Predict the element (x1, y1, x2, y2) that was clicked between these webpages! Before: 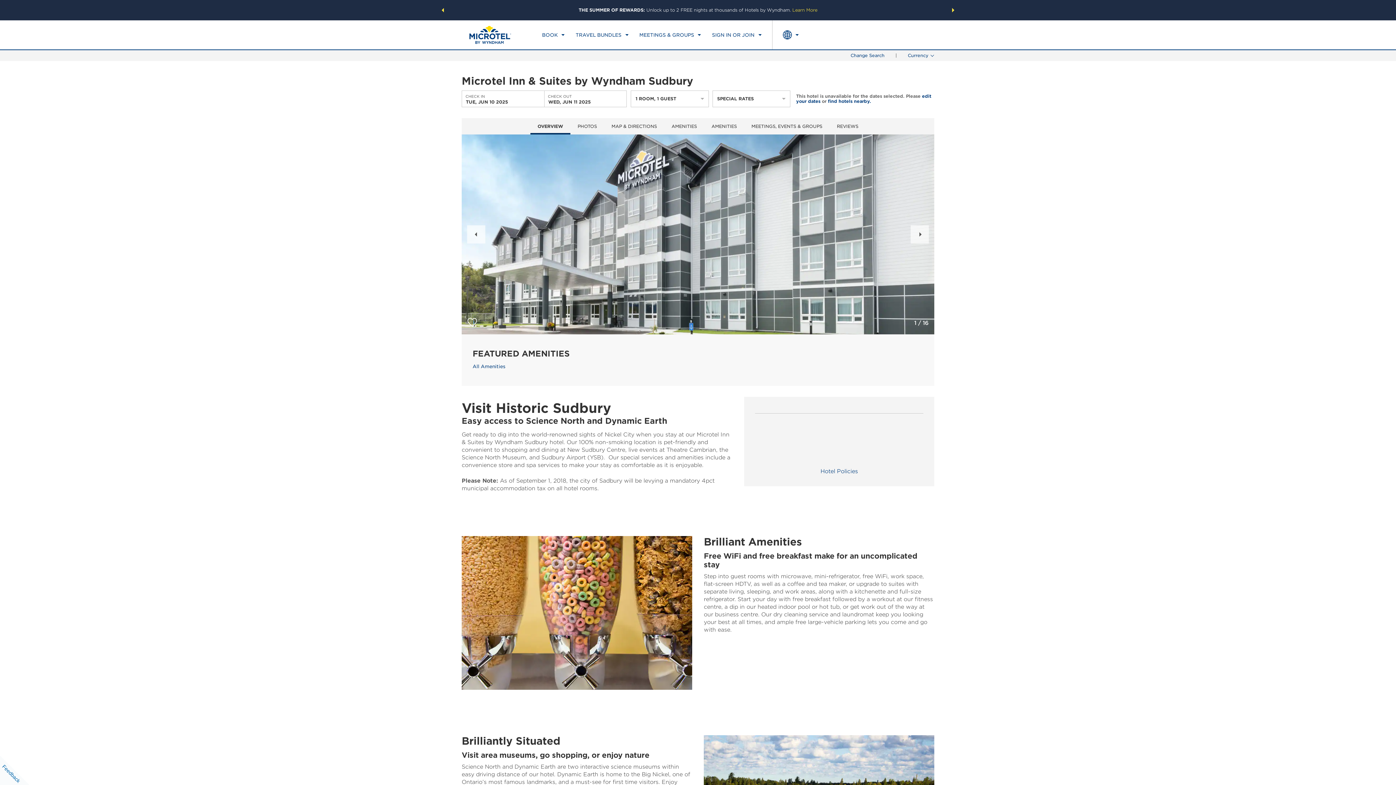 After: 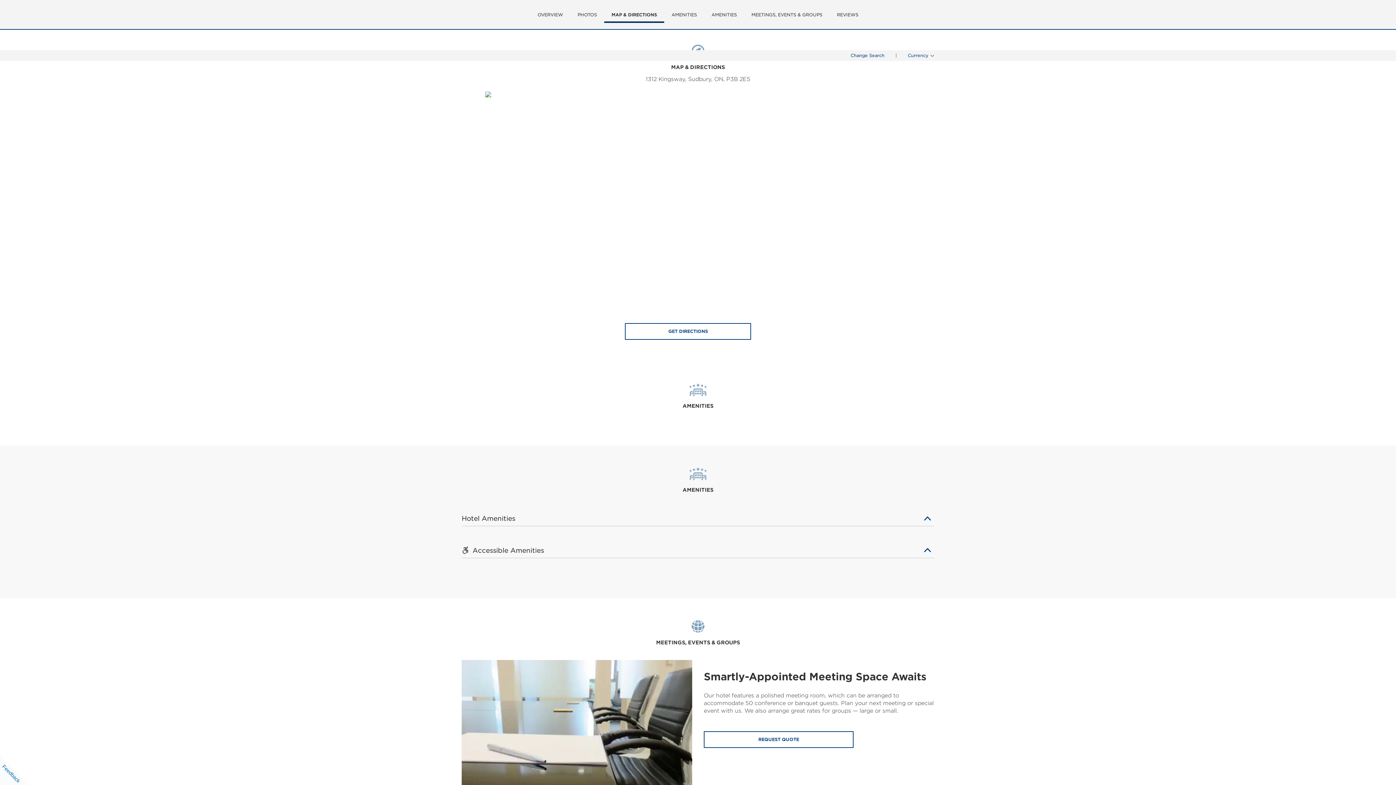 Action: label: MAP & DIRECTIONS bbox: (611, 124, 657, 128)